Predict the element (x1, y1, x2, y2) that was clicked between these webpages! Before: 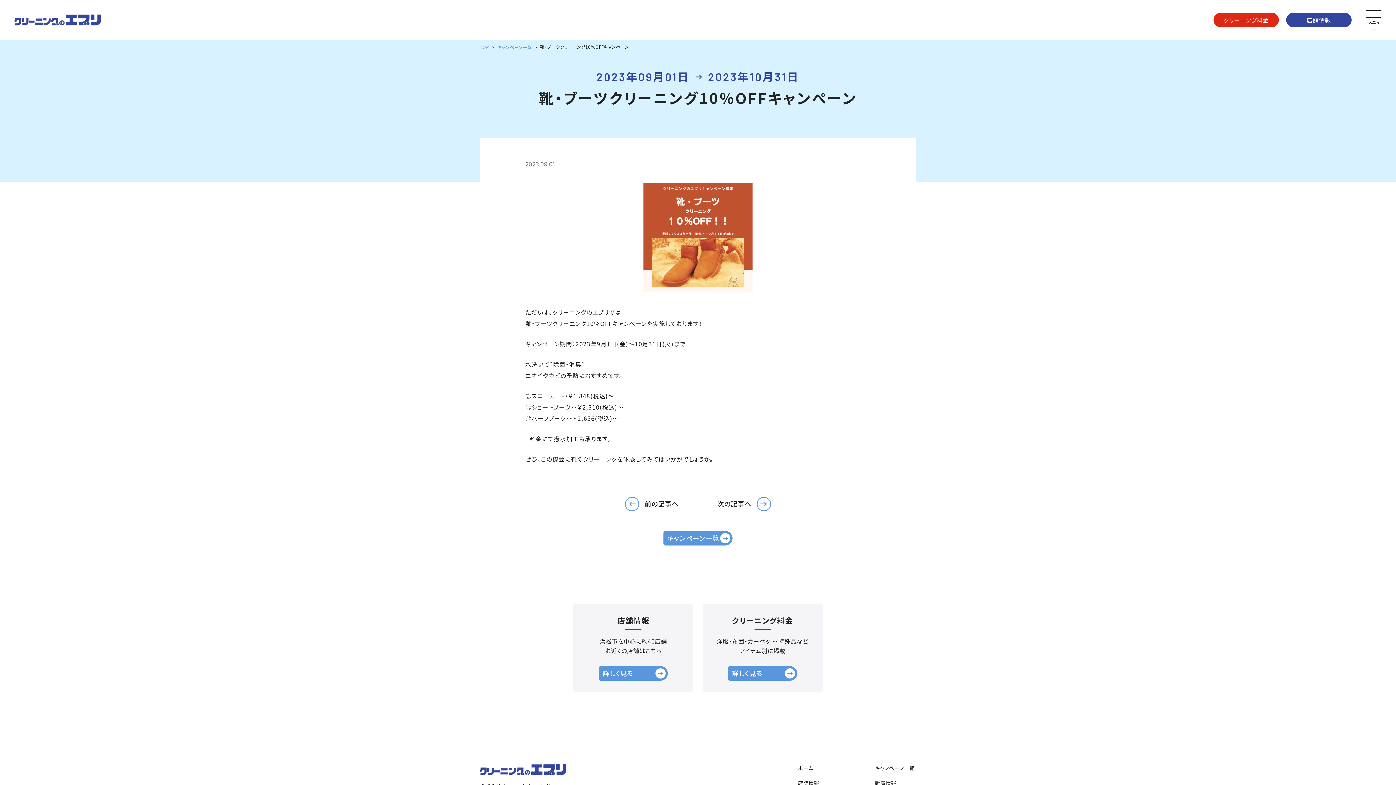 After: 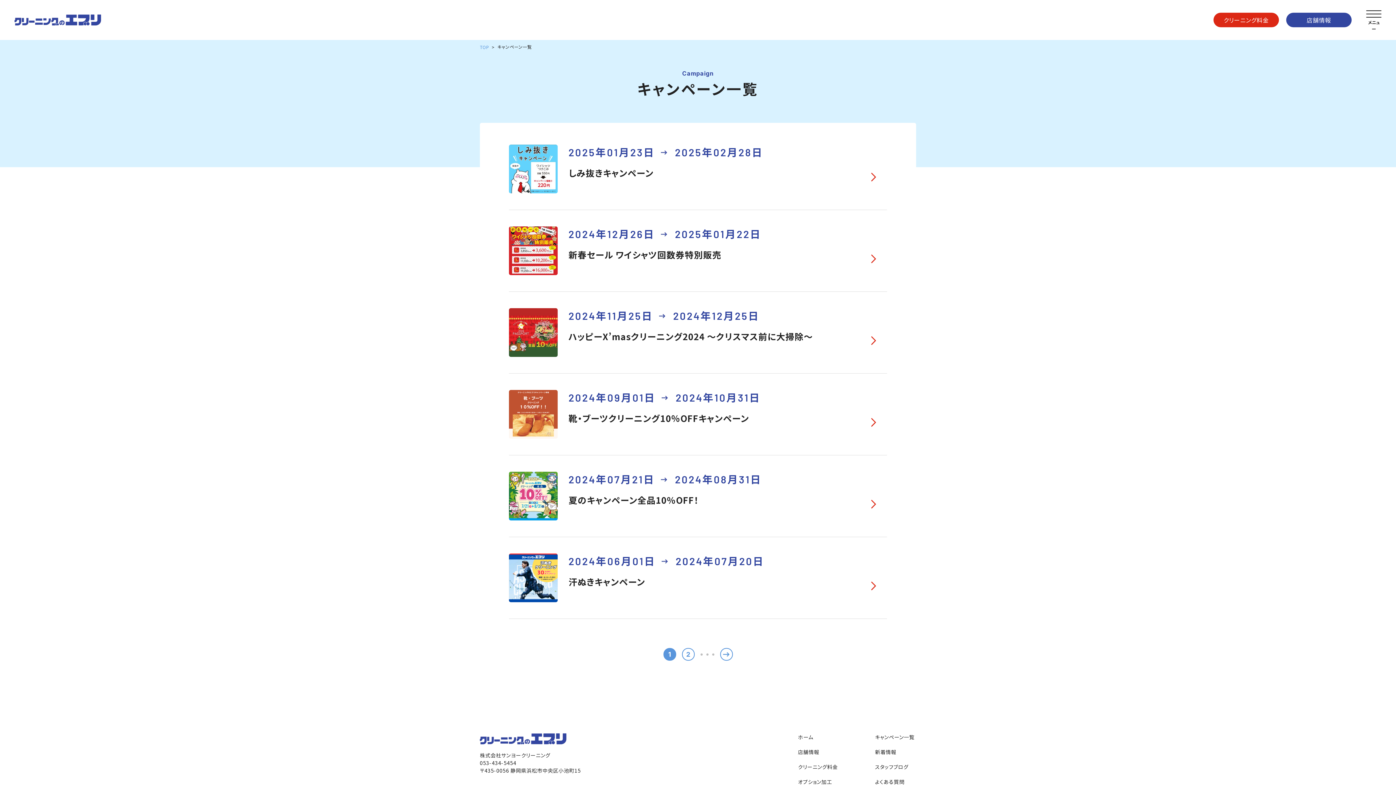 Action: bbox: (875, 764, 914, 772) label: キャンペーン一覧